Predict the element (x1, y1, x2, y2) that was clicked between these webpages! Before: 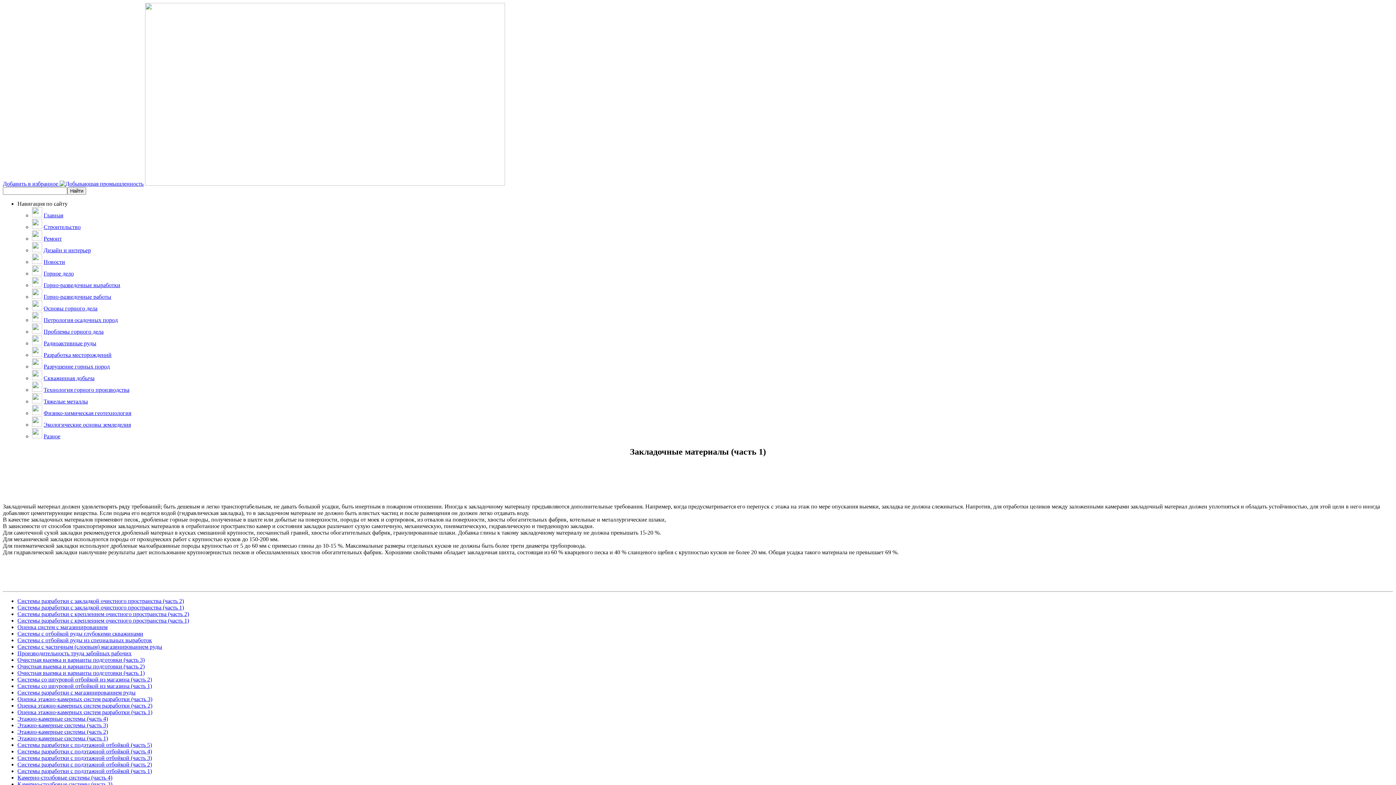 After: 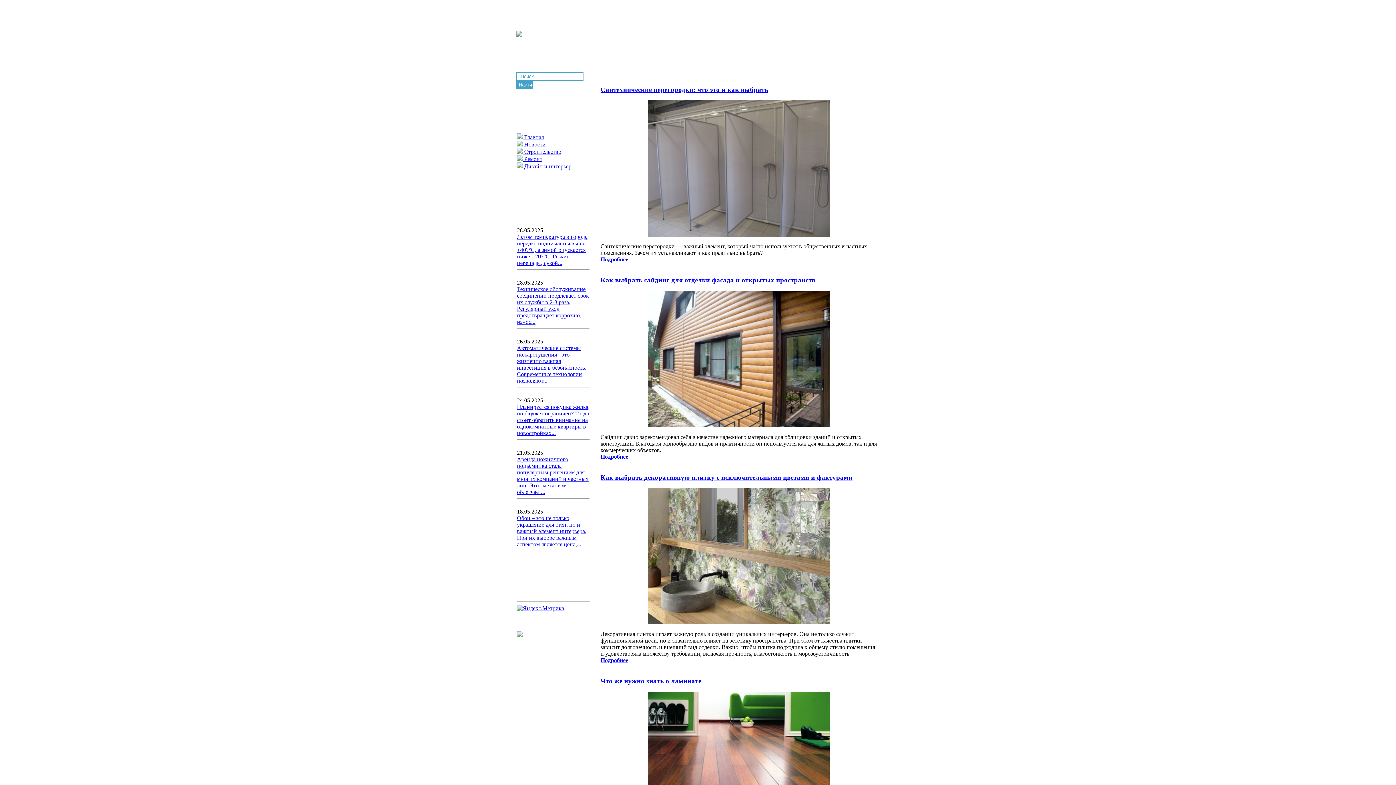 Action: bbox: (43, 235, 61, 241) label: Ремонт